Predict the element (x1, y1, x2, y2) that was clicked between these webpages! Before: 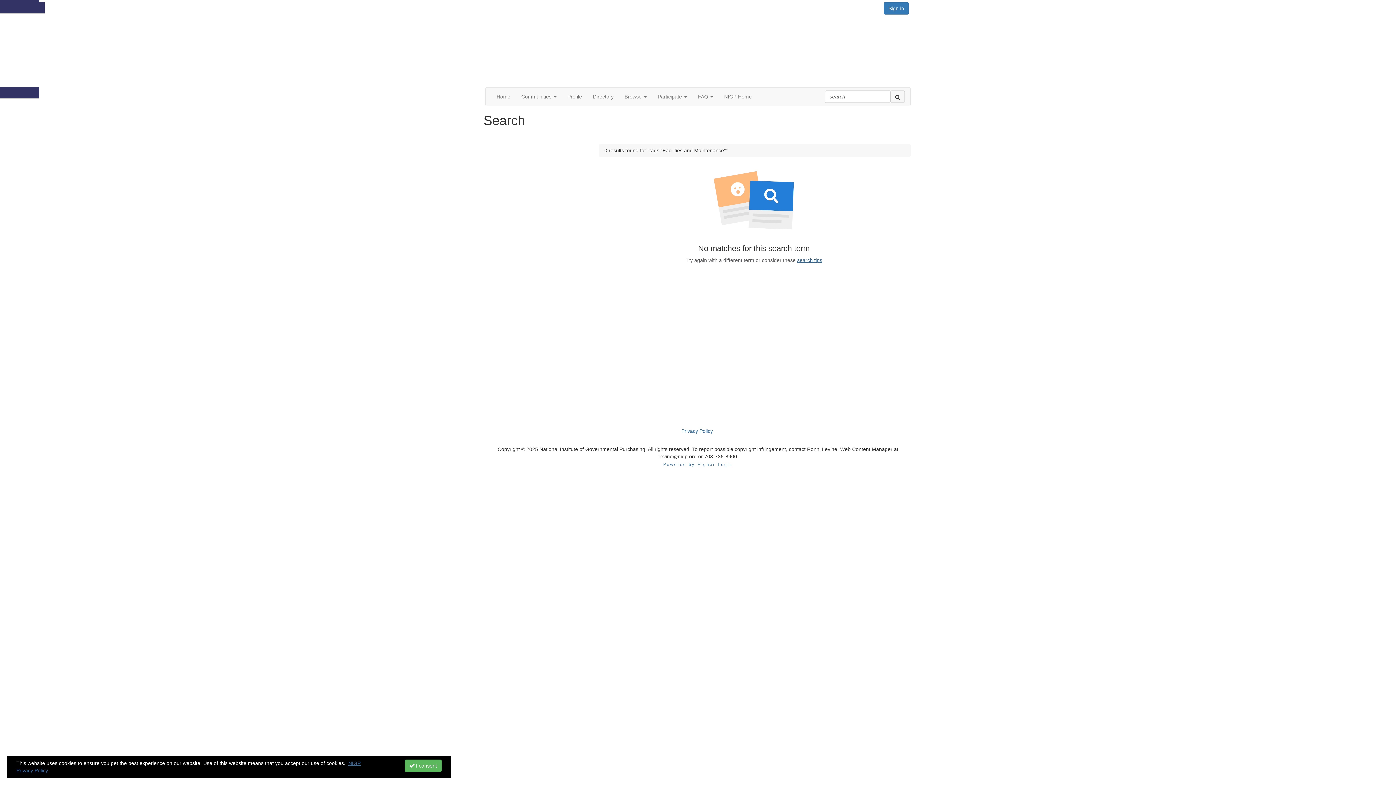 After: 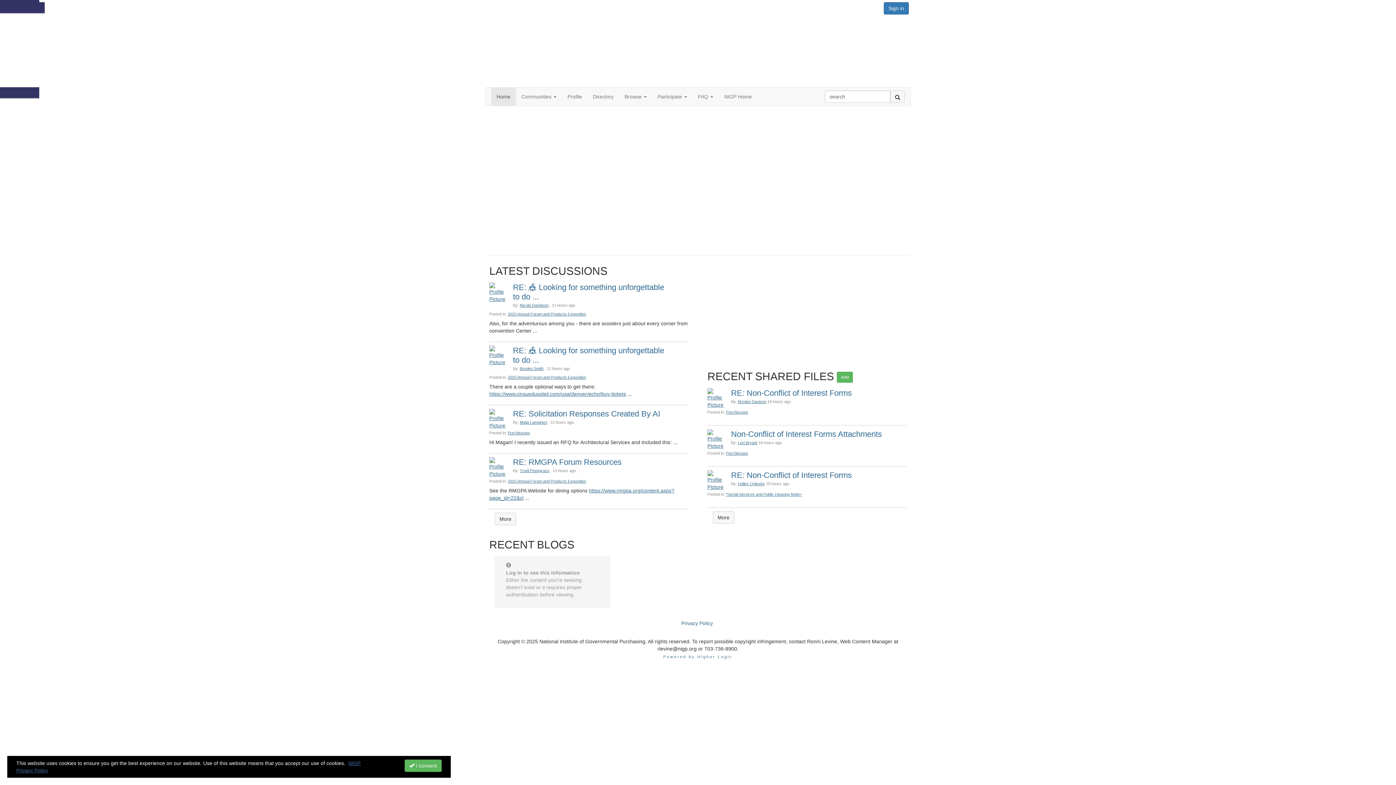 Action: bbox: (487, 48, 619, 54)